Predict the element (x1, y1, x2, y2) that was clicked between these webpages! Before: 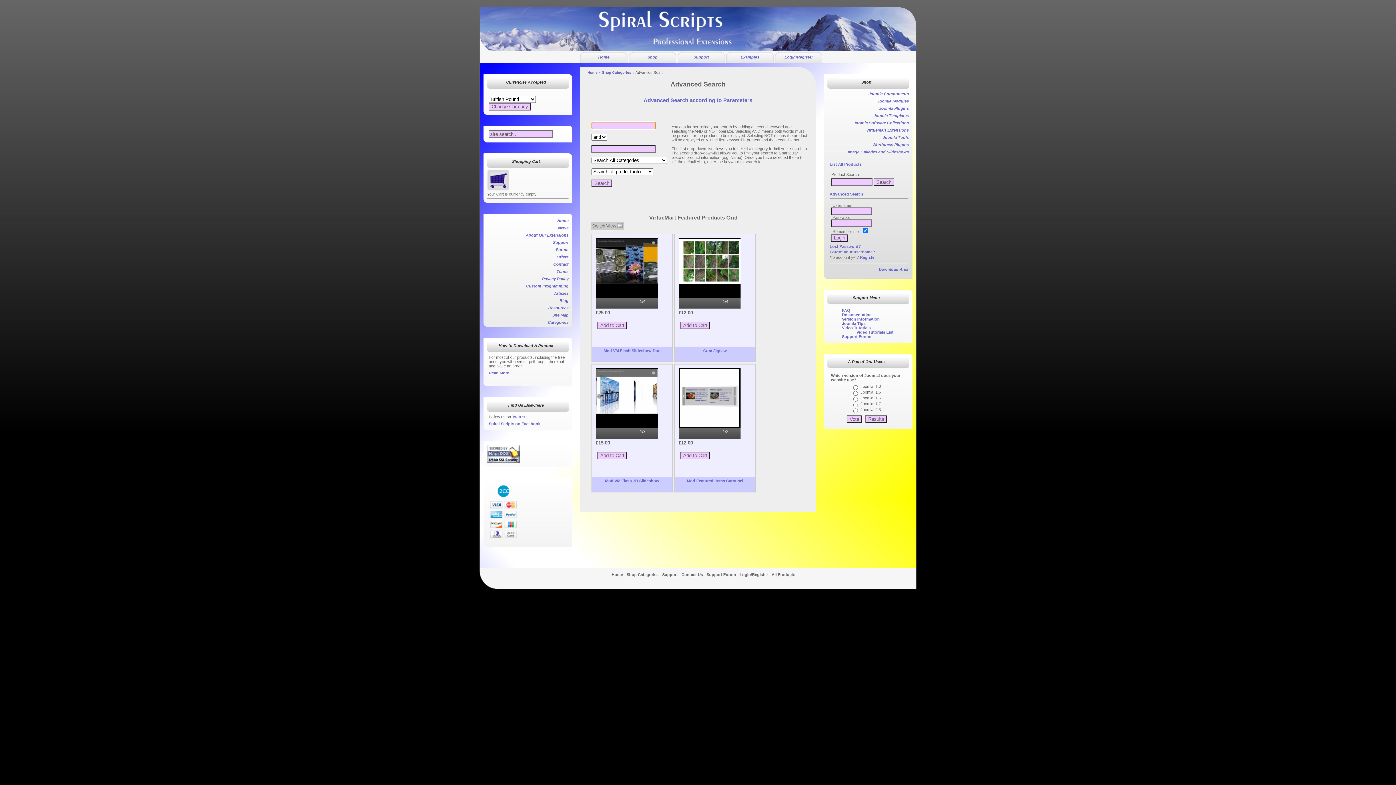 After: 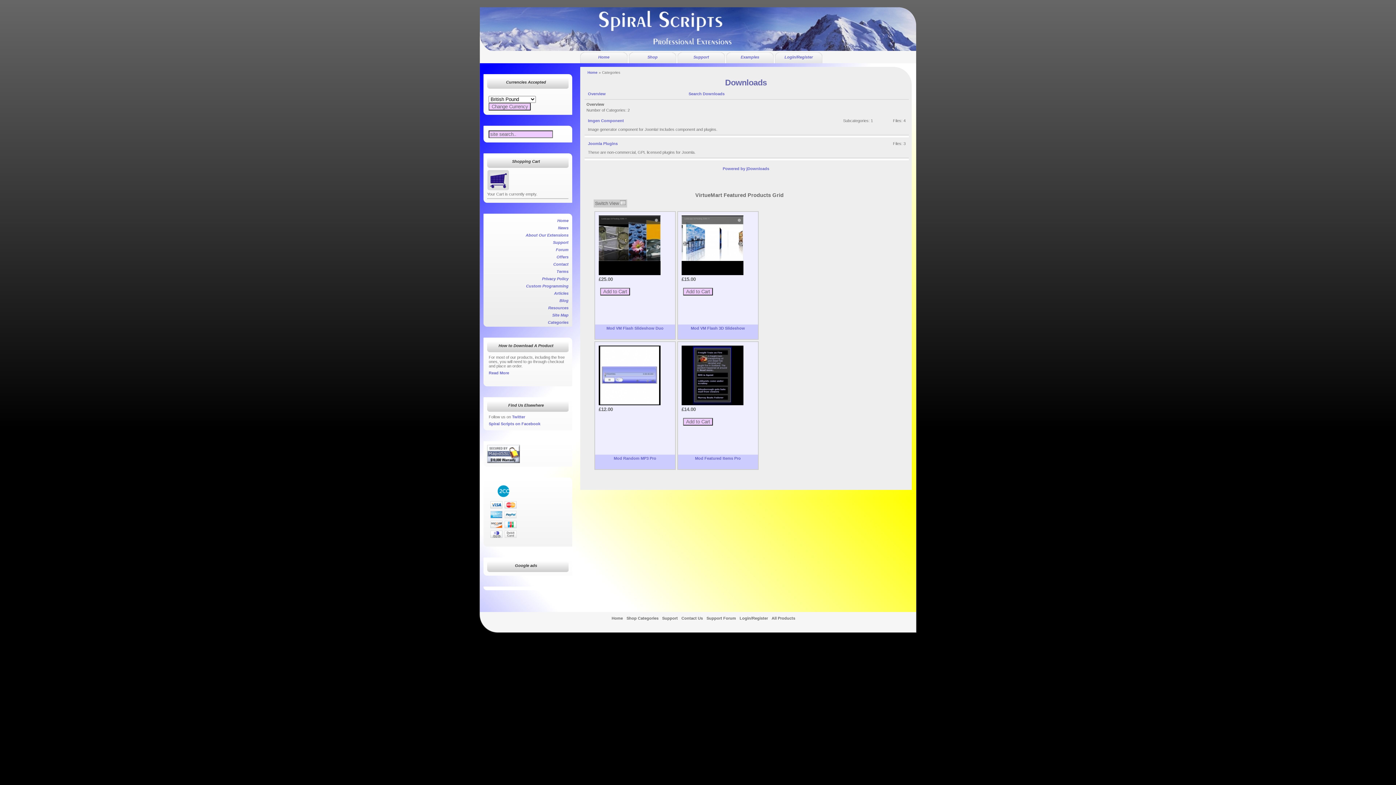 Action: label: Categories bbox: (508, 319, 568, 325)